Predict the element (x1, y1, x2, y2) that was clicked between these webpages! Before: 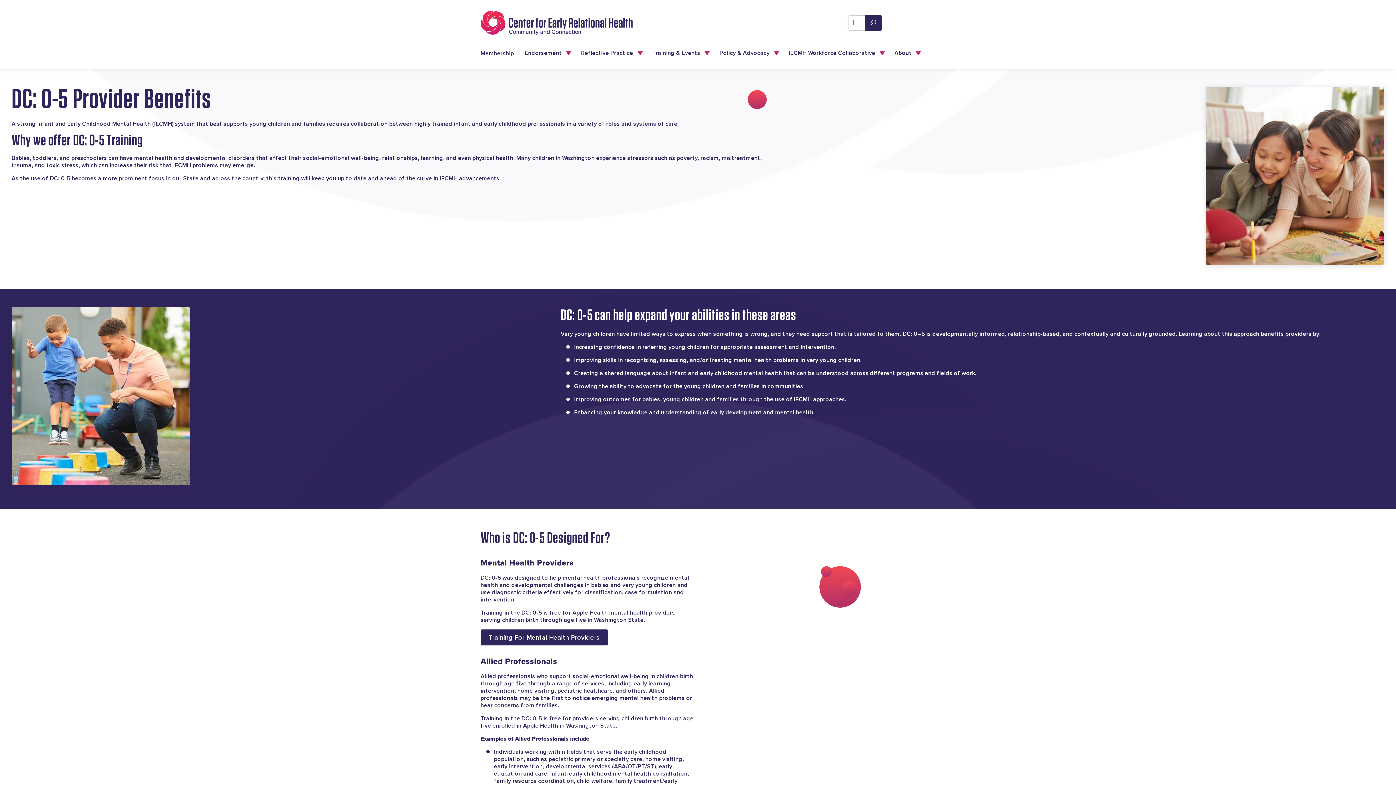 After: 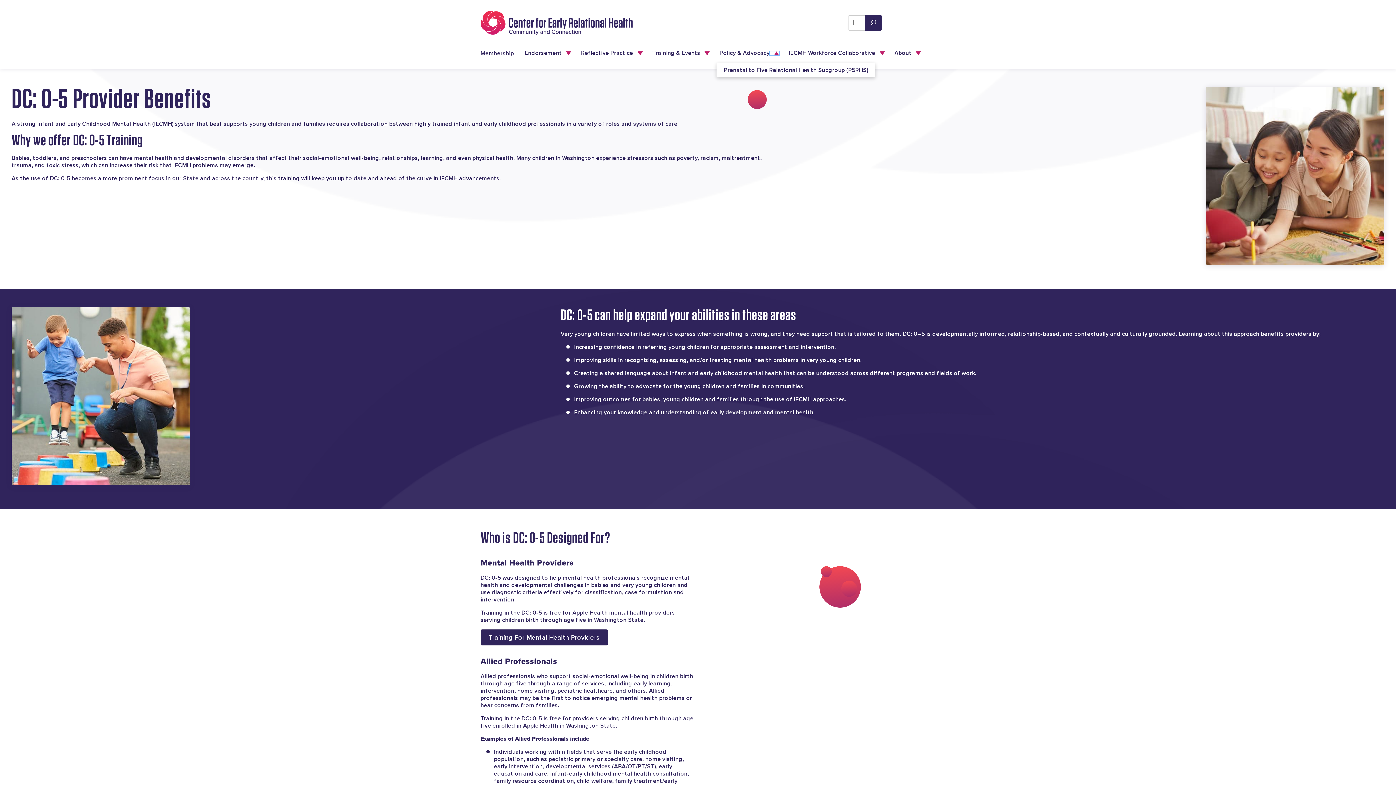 Action: bbox: (769, 51, 779, 55) label: Expand child menu